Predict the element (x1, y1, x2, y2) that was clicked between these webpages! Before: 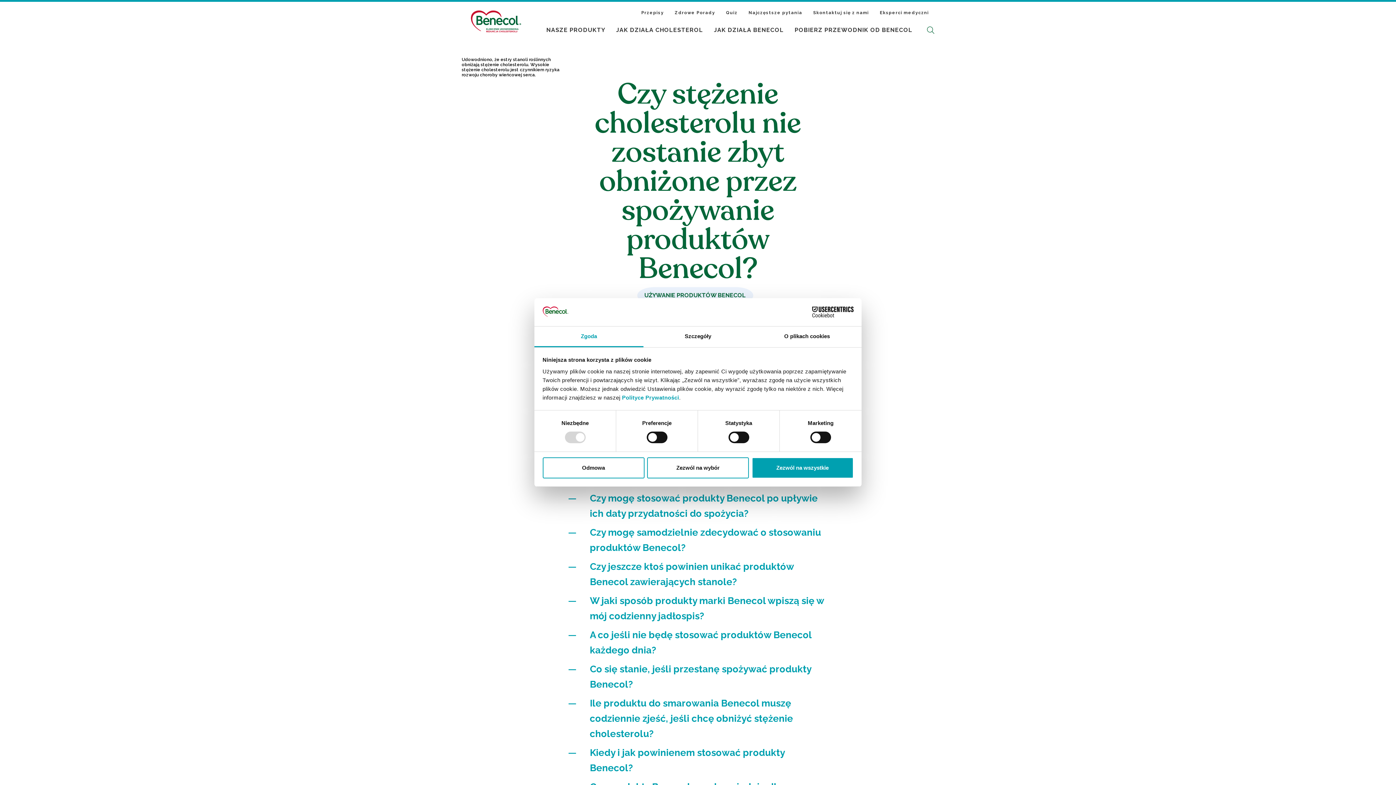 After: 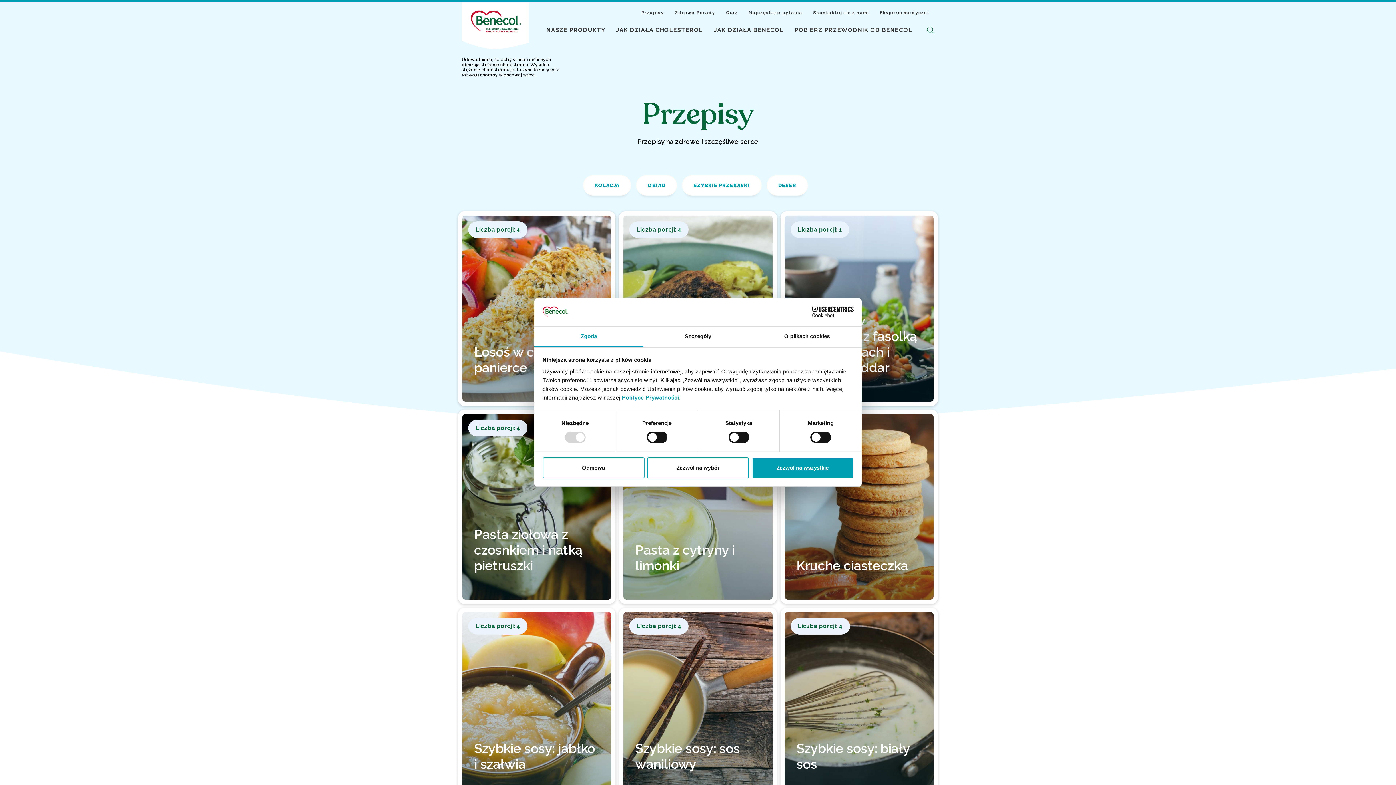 Action: bbox: (636, 9, 669, 16) label: Przepisy